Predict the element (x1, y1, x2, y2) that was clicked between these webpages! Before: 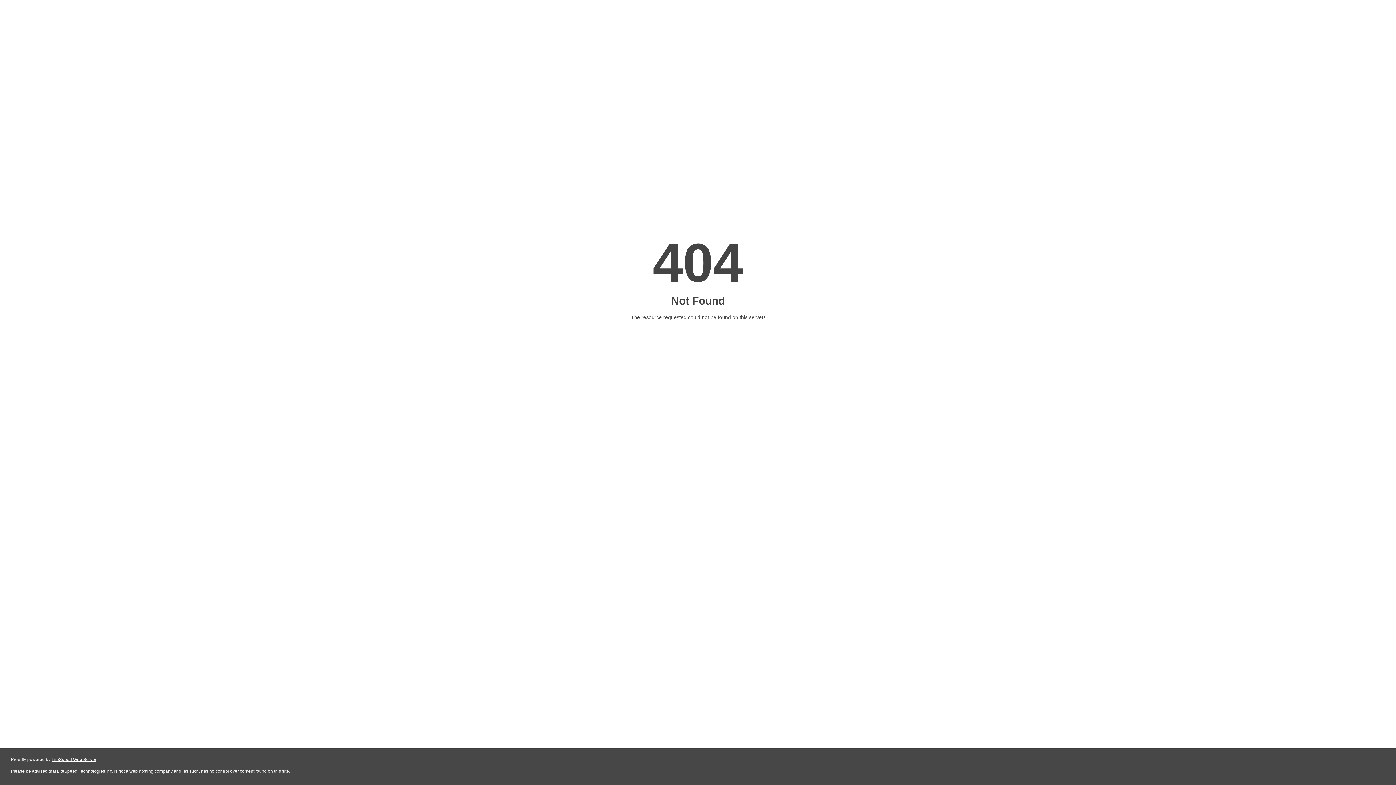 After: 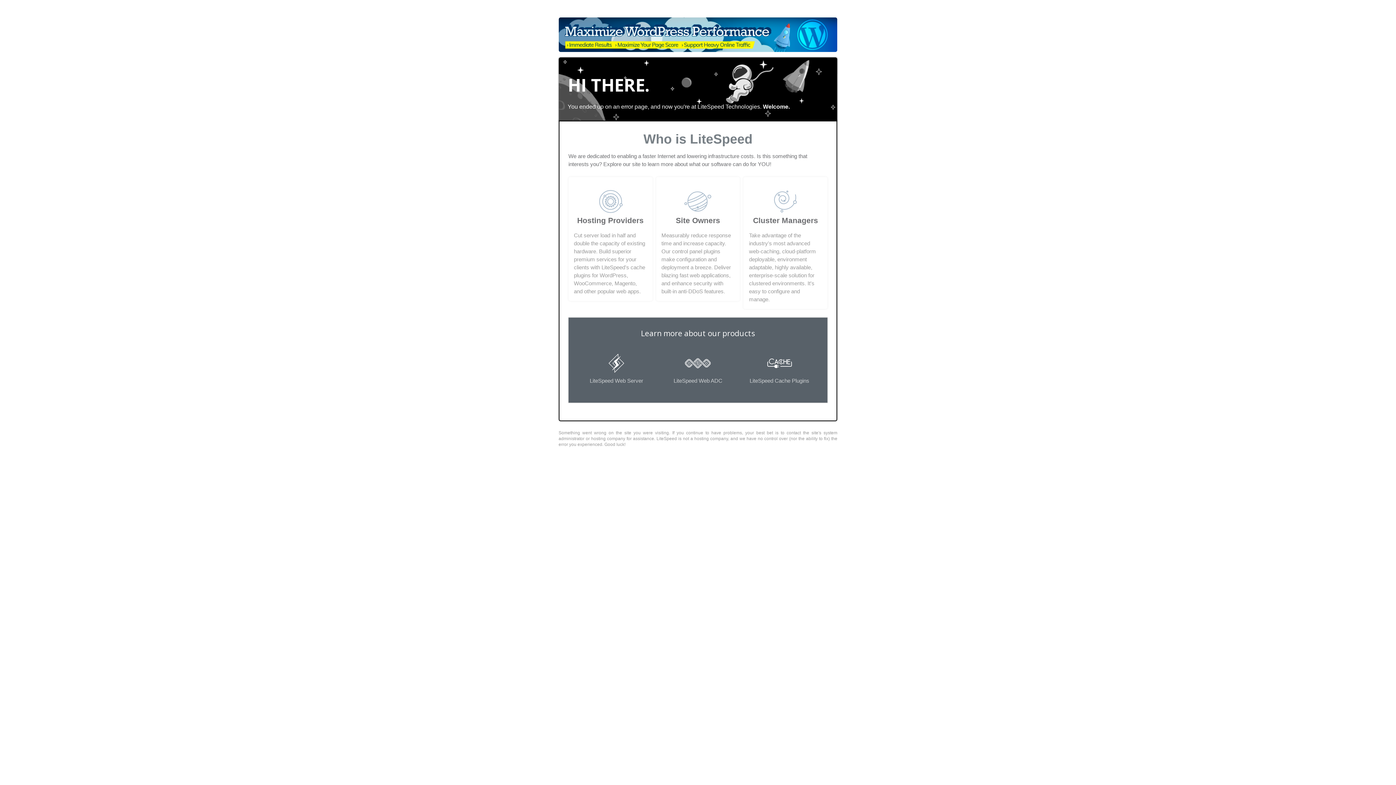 Action: bbox: (51, 757, 96, 762) label: LiteSpeed Web Server